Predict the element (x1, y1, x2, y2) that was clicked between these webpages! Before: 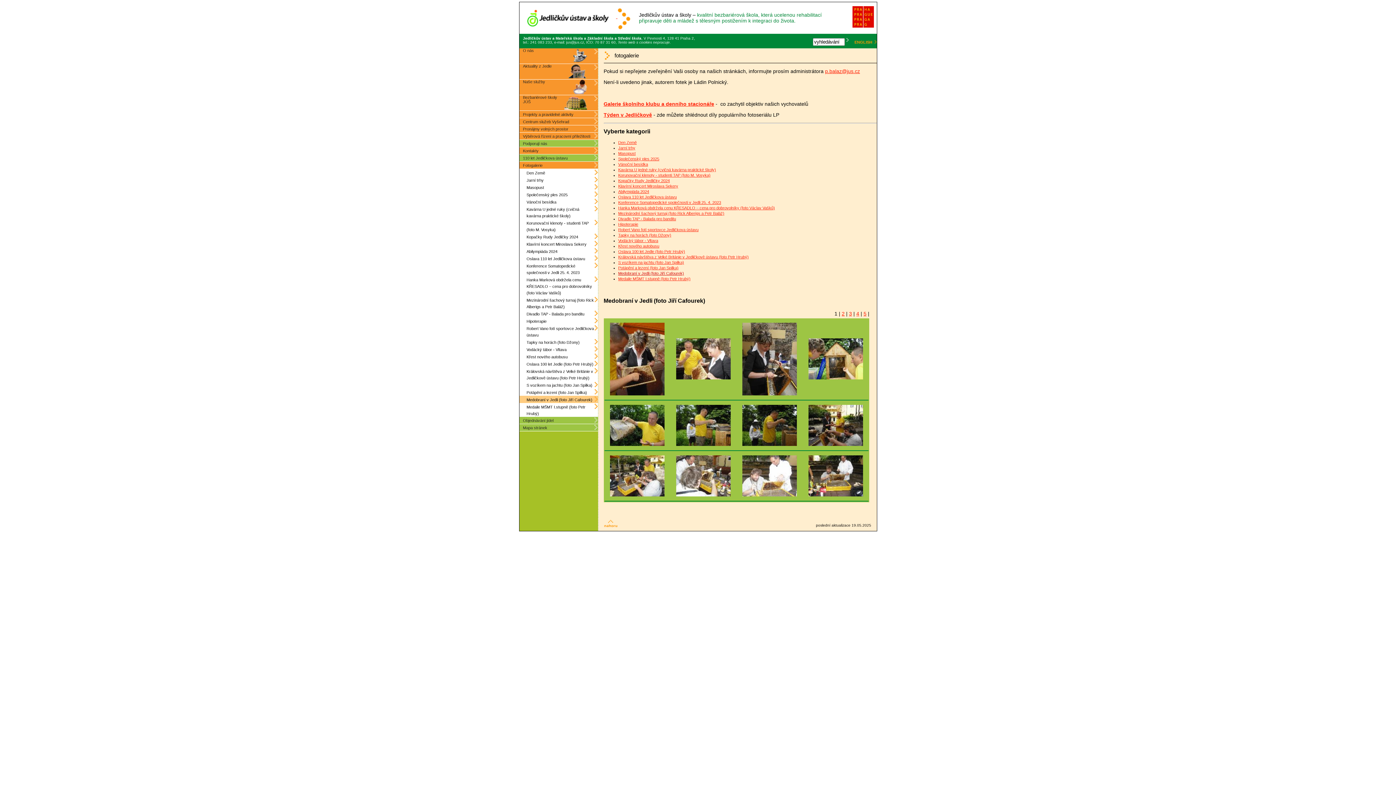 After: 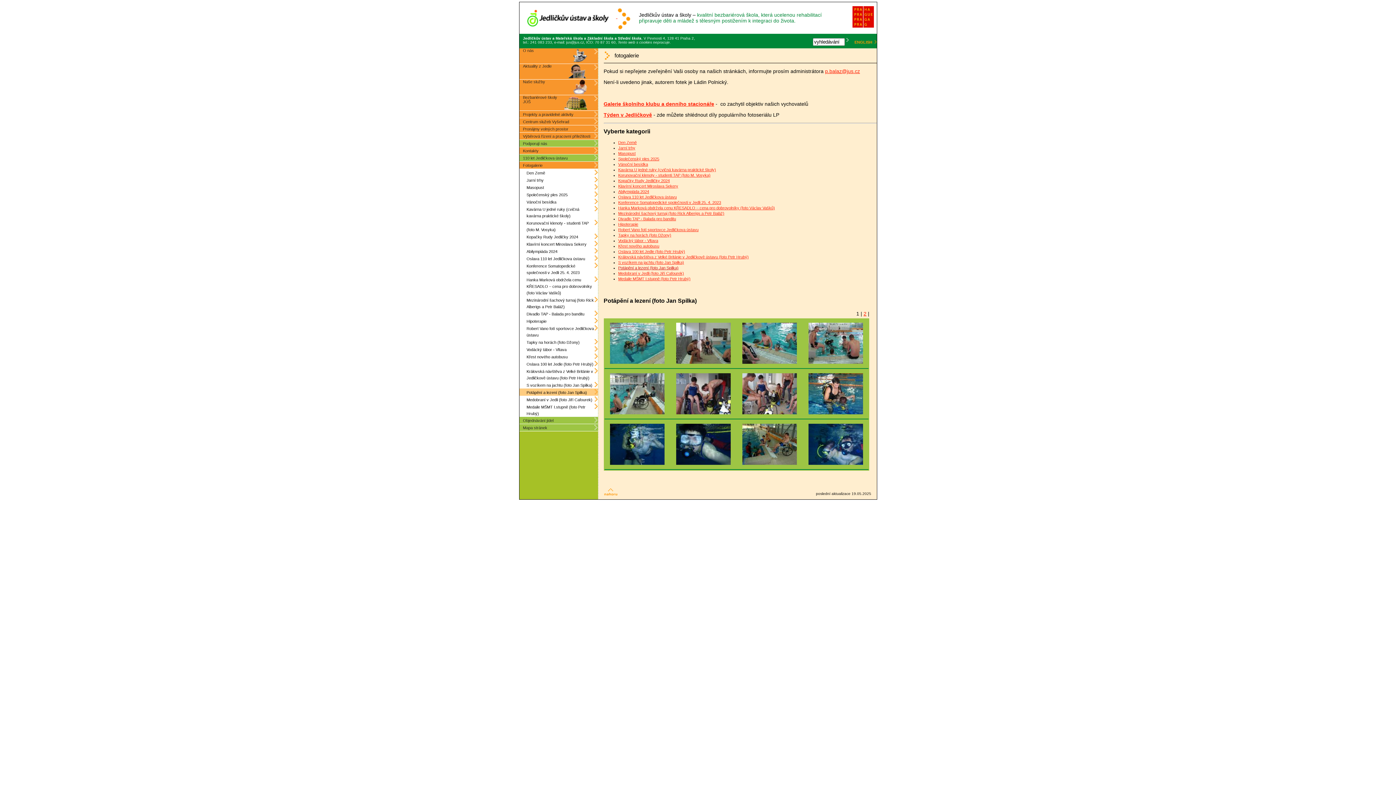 Action: bbox: (618, 265, 678, 270) label: Potápění a lezení (foto Jan Spilka)